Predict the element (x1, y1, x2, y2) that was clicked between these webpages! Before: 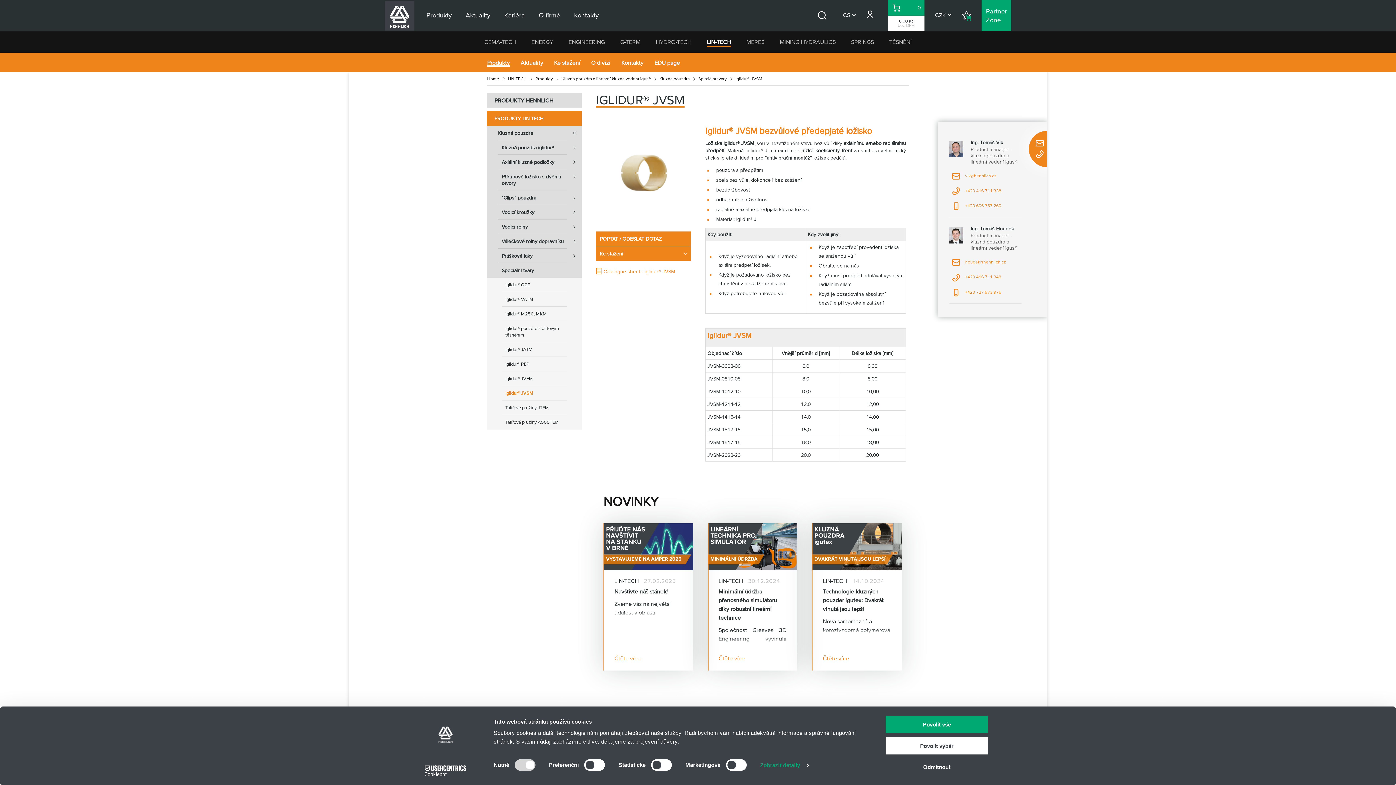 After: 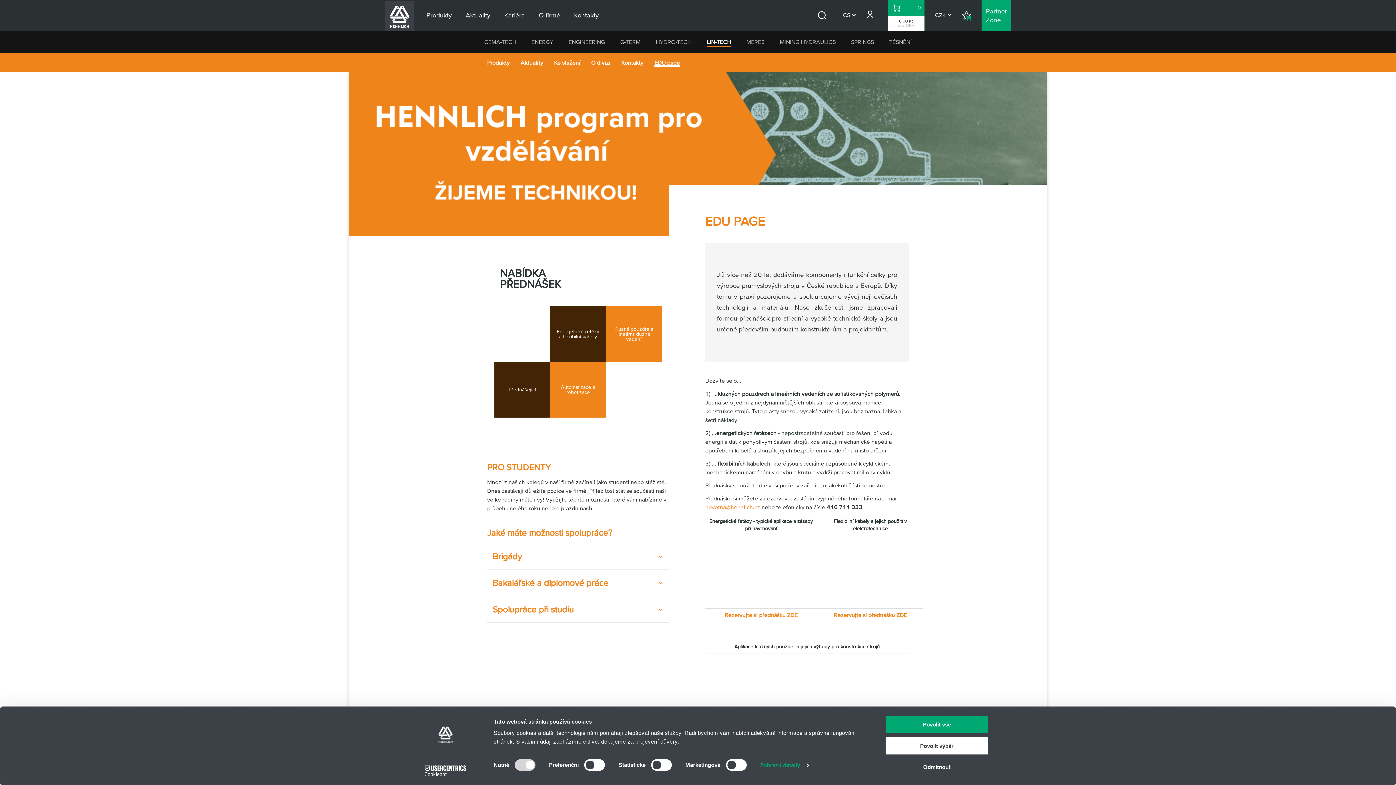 Action: label: EDU page bbox: (649, 52, 685, 72)